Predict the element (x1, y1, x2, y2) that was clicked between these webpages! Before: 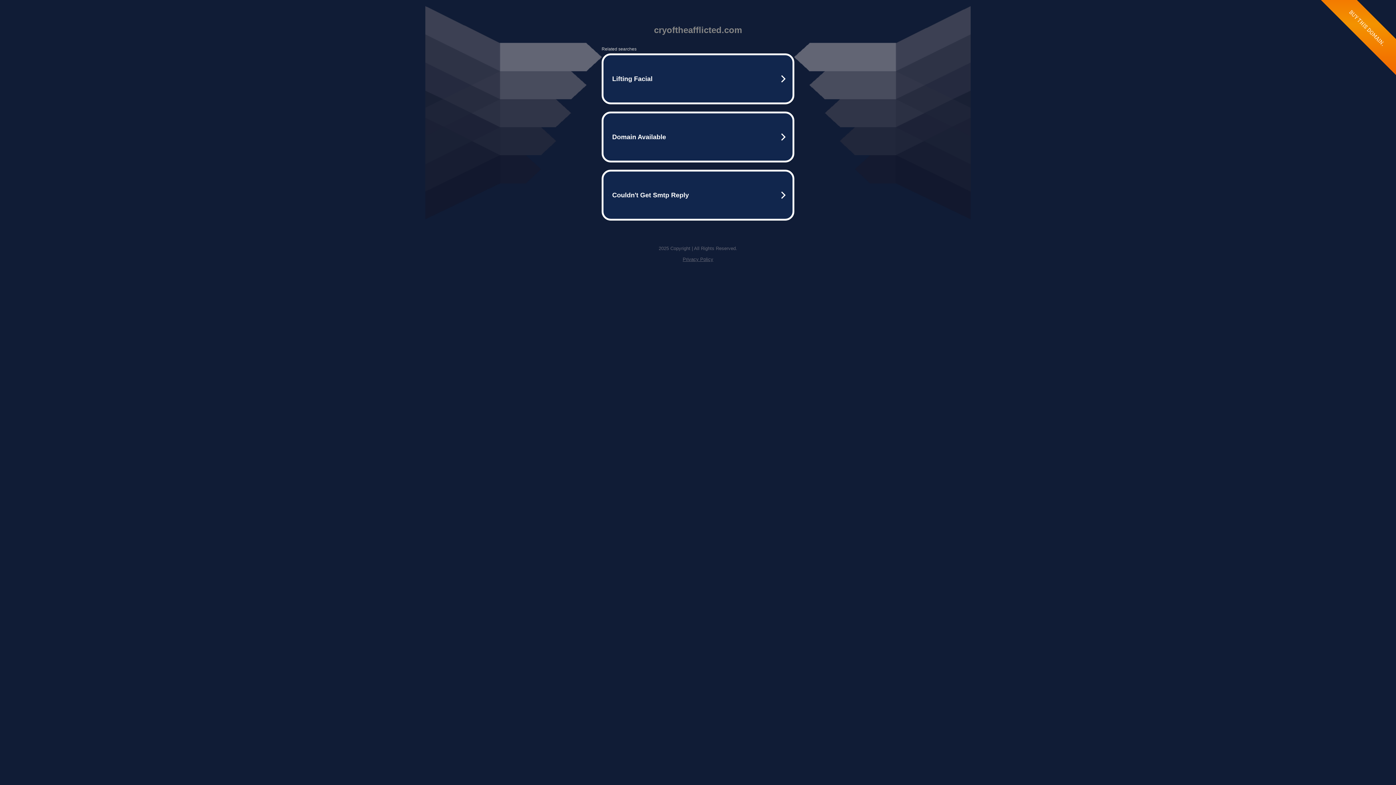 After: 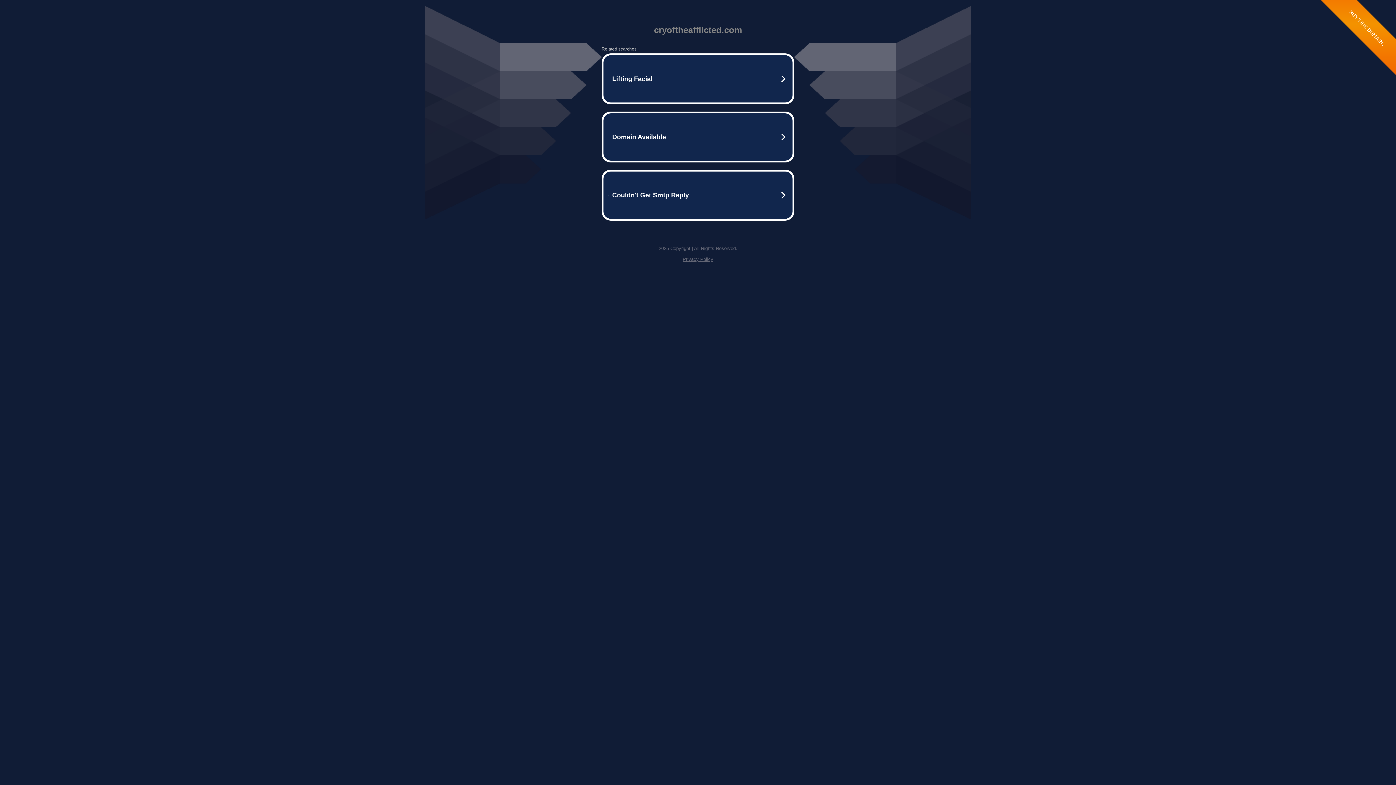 Action: label: Privacy Policy bbox: (682, 256, 713, 262)